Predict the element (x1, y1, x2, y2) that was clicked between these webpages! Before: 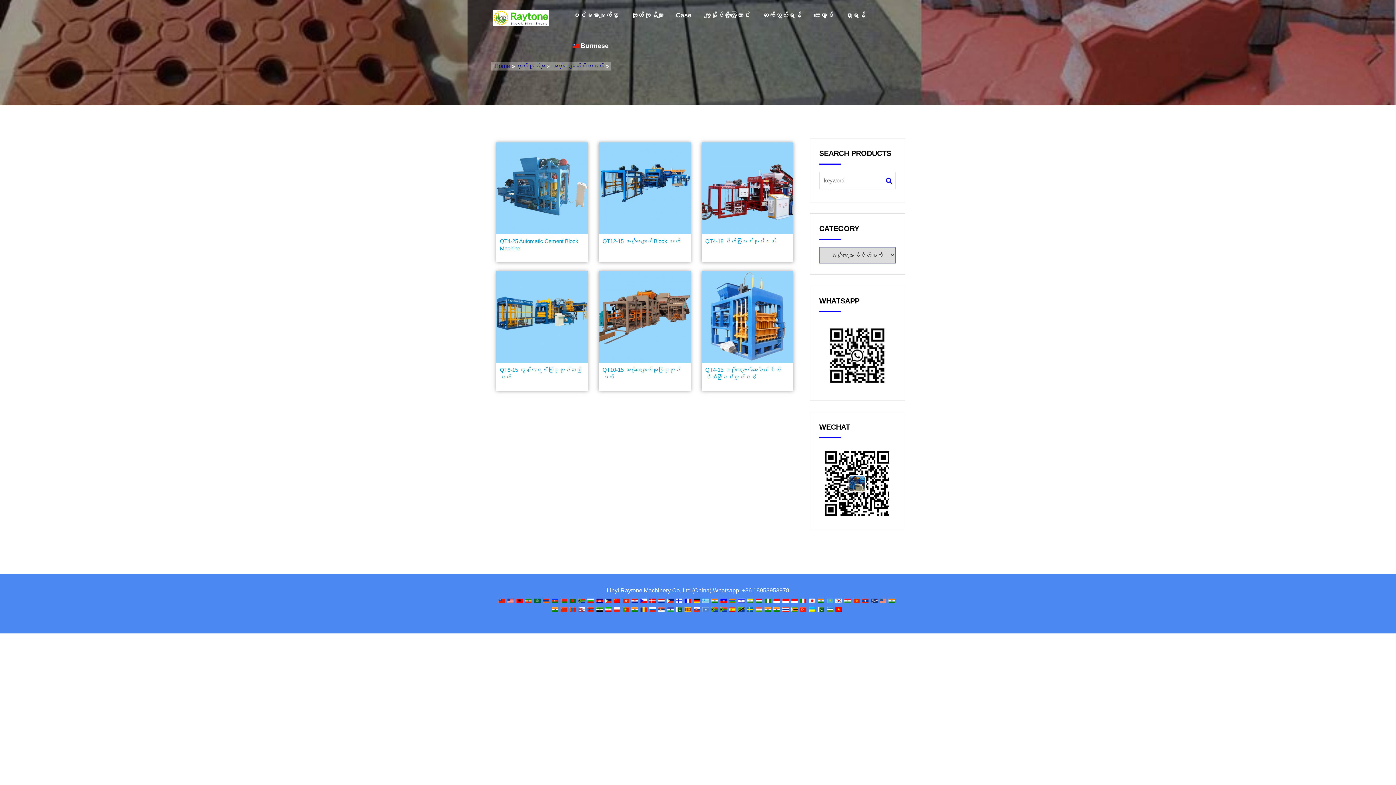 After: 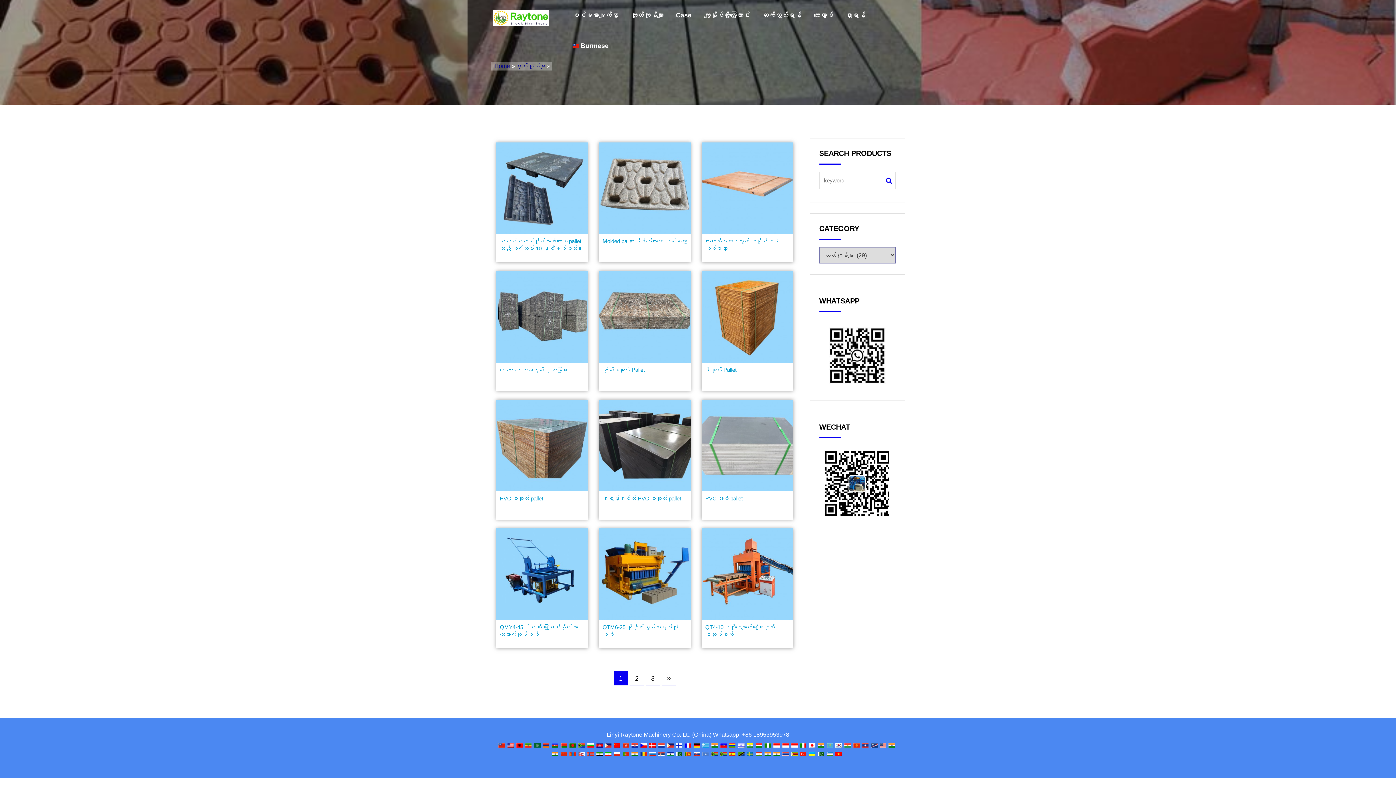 Action: label: ထုတ်ကုန်များ bbox: (630, 10, 663, 19)